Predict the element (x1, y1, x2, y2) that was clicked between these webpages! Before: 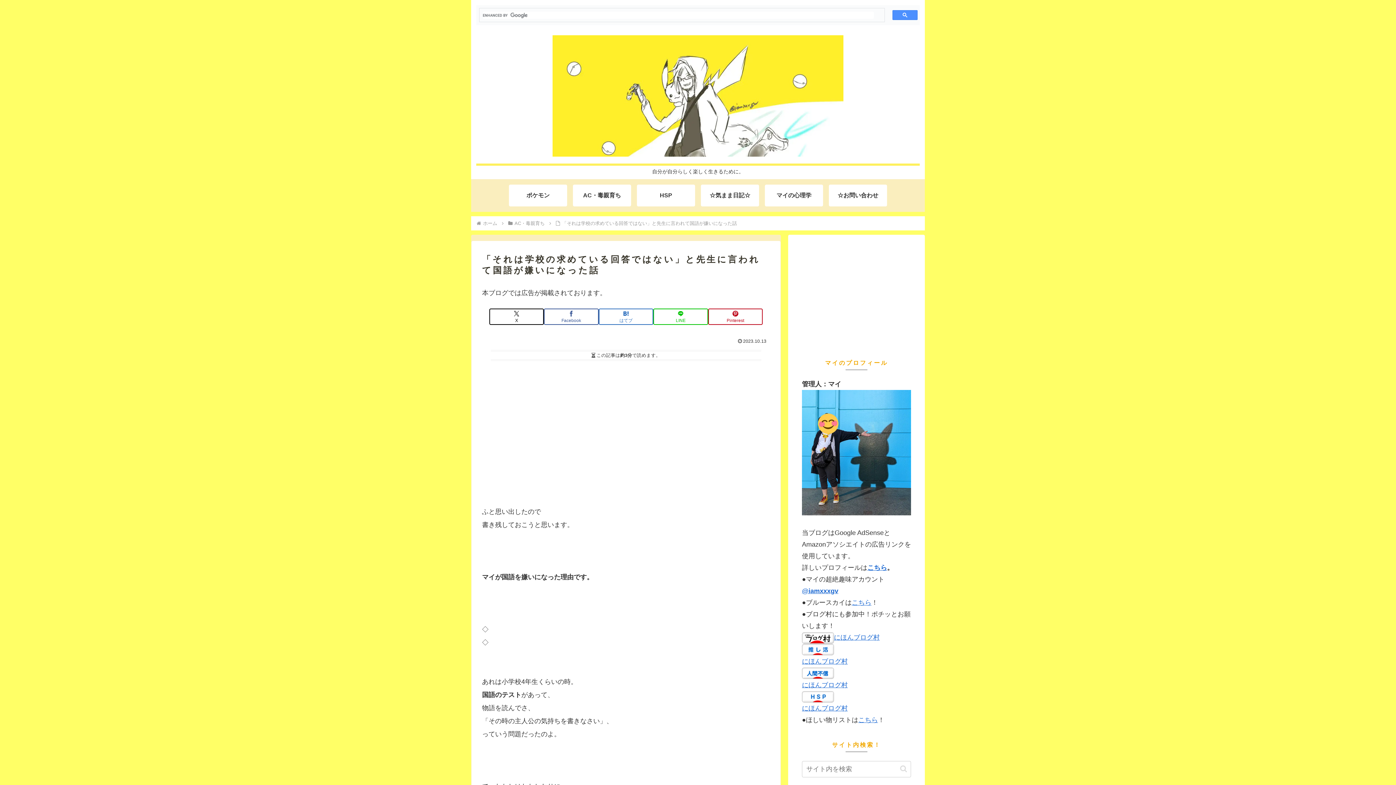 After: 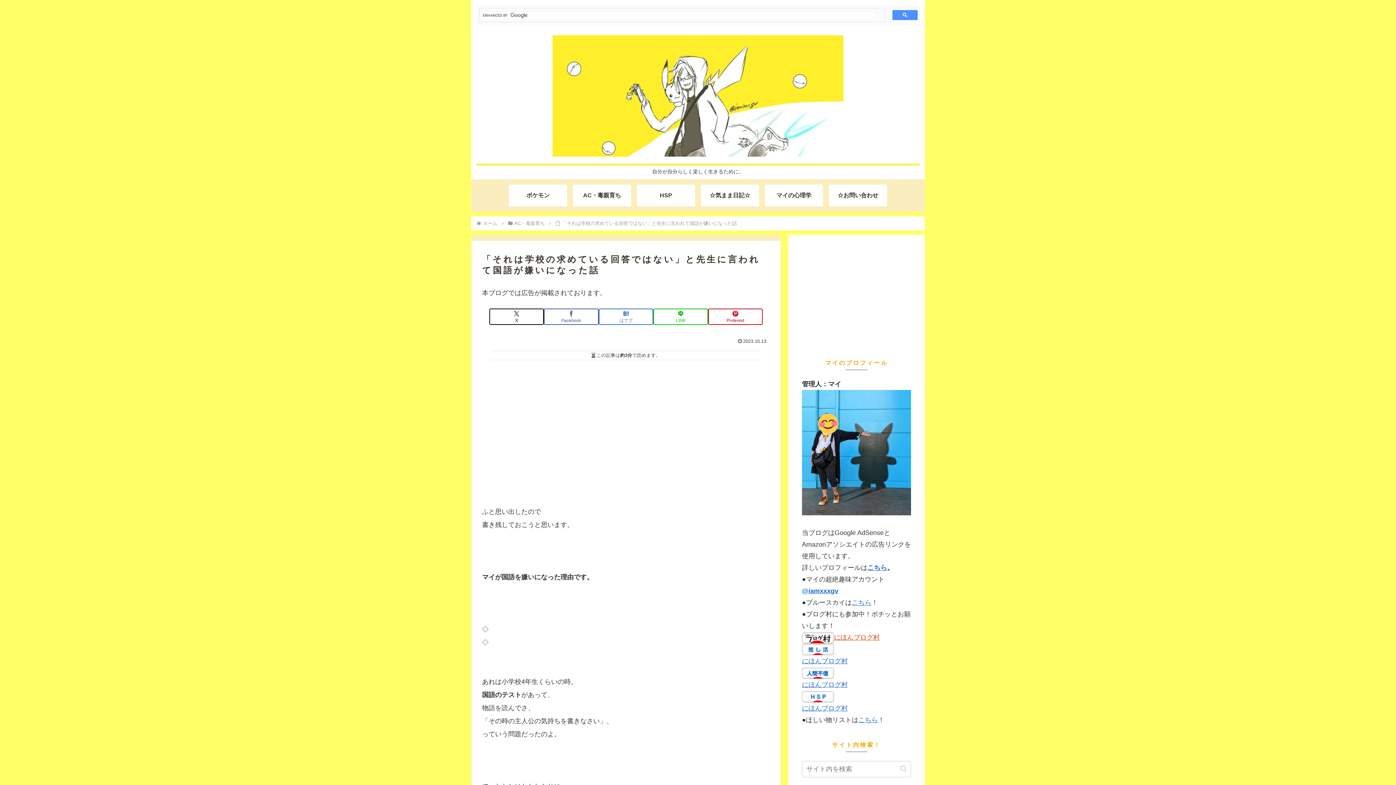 Action: label: にほんブログ村 bbox: (802, 634, 880, 641)